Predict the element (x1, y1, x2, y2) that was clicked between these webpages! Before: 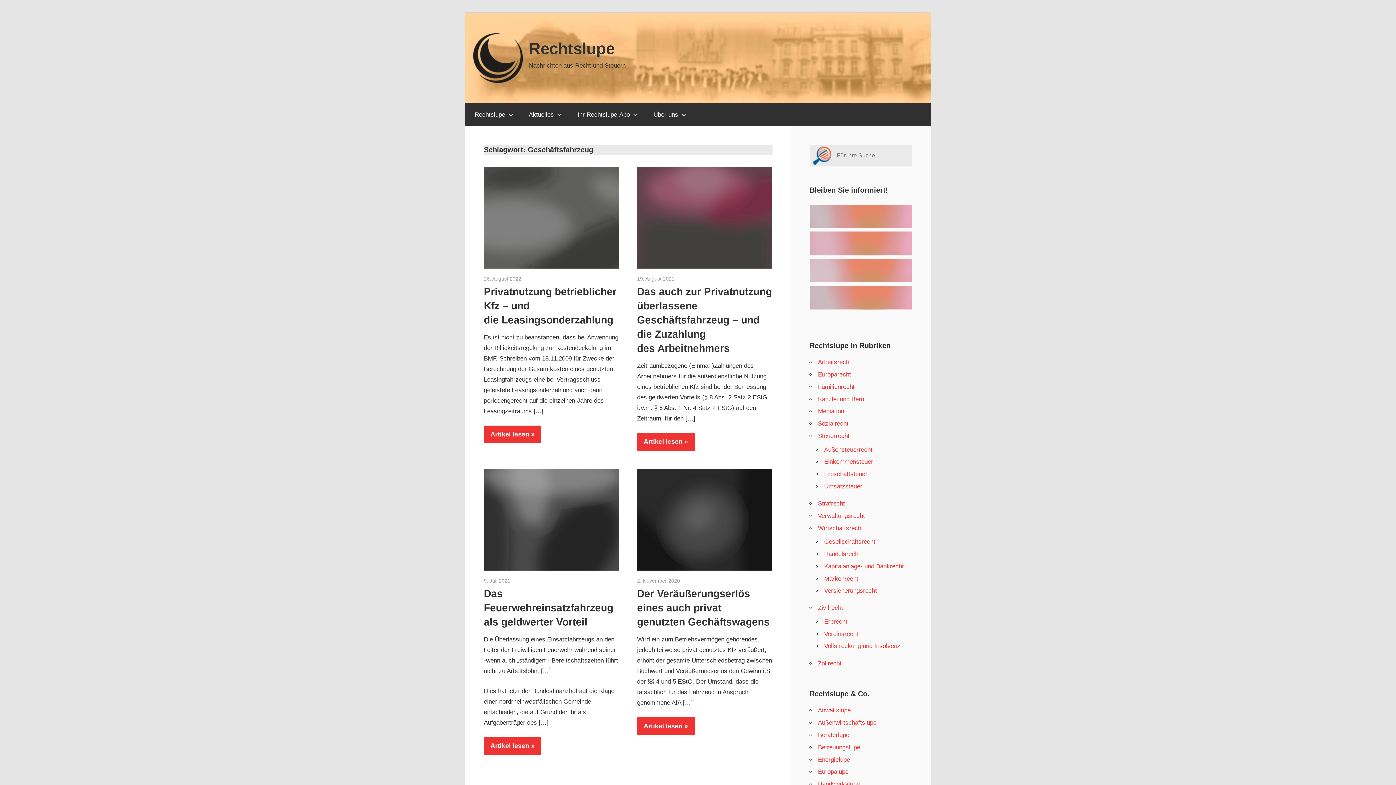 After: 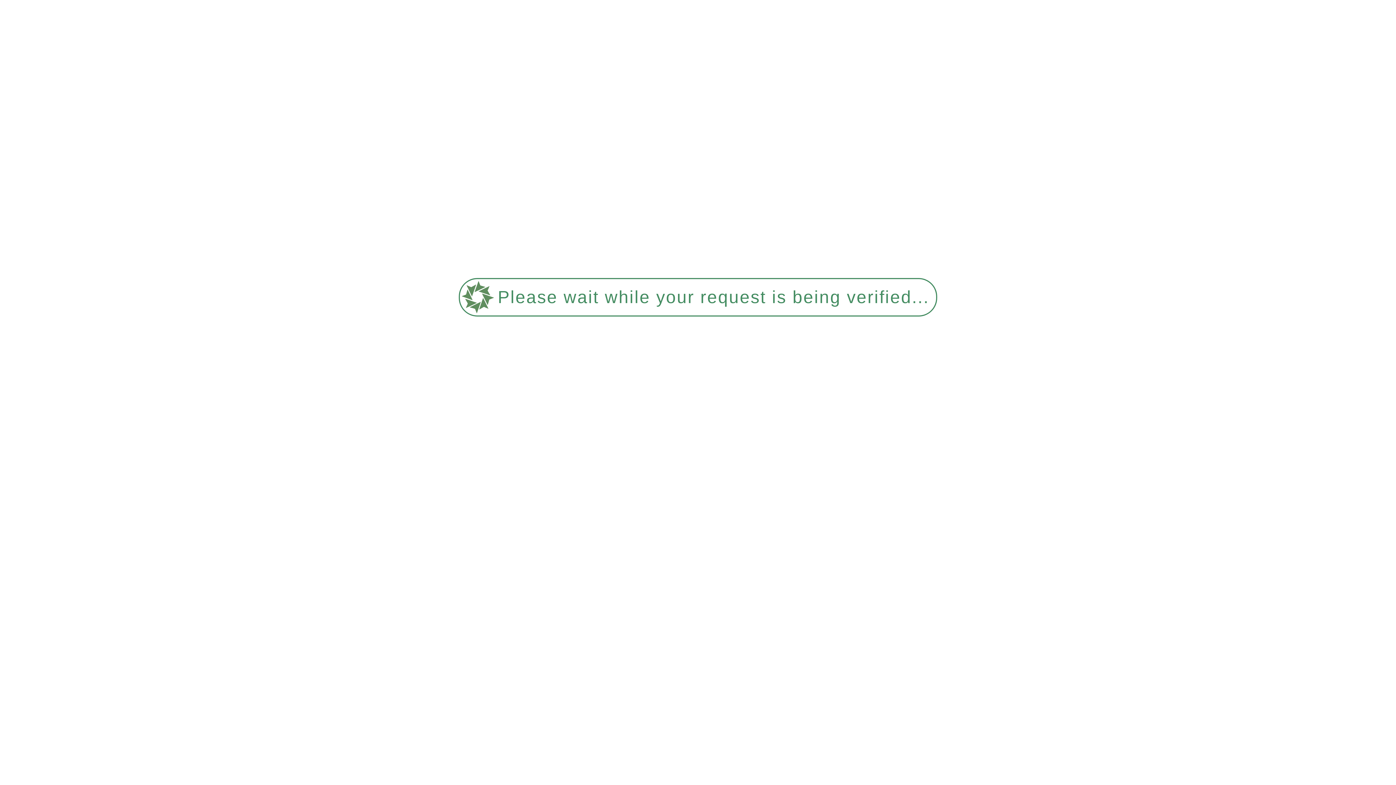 Action: bbox: (824, 618, 847, 625) label: Erbrecht